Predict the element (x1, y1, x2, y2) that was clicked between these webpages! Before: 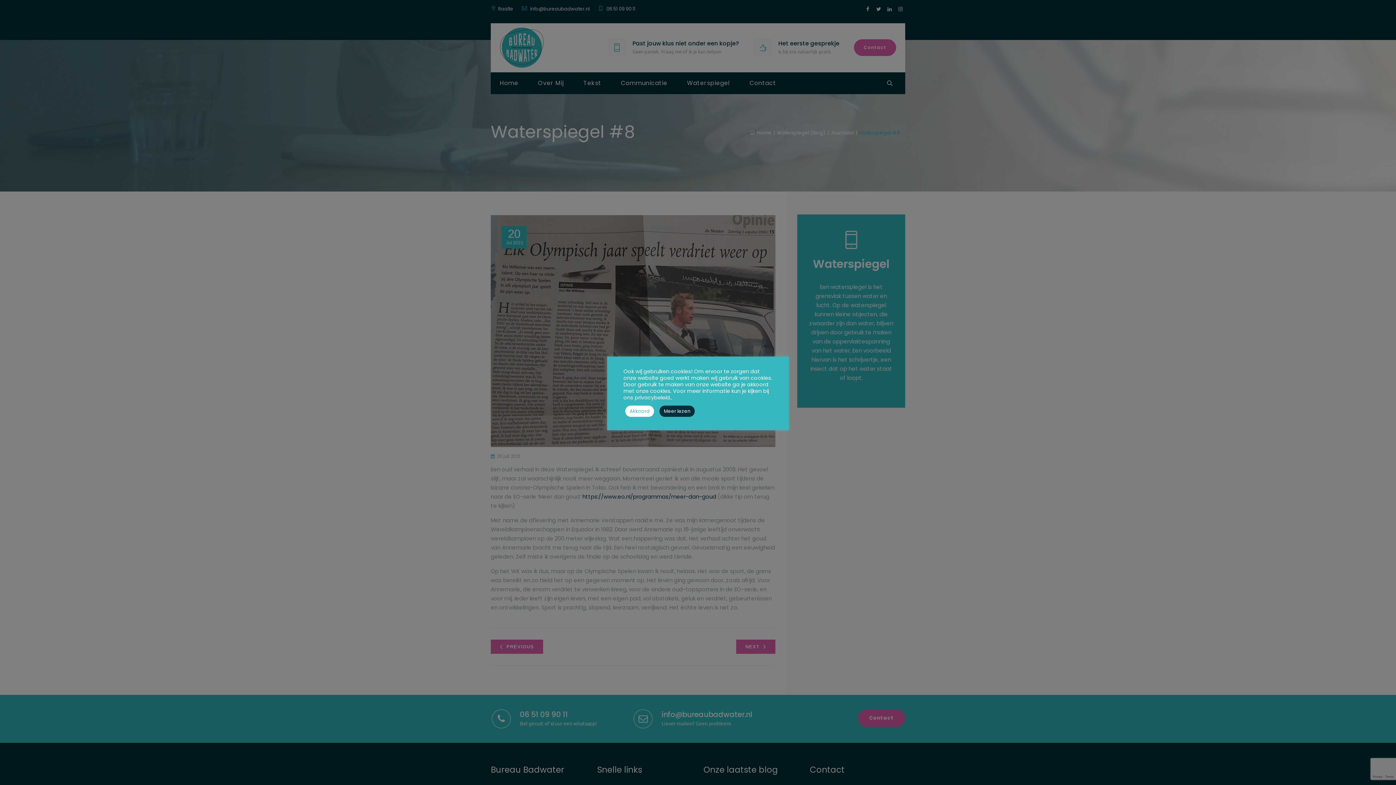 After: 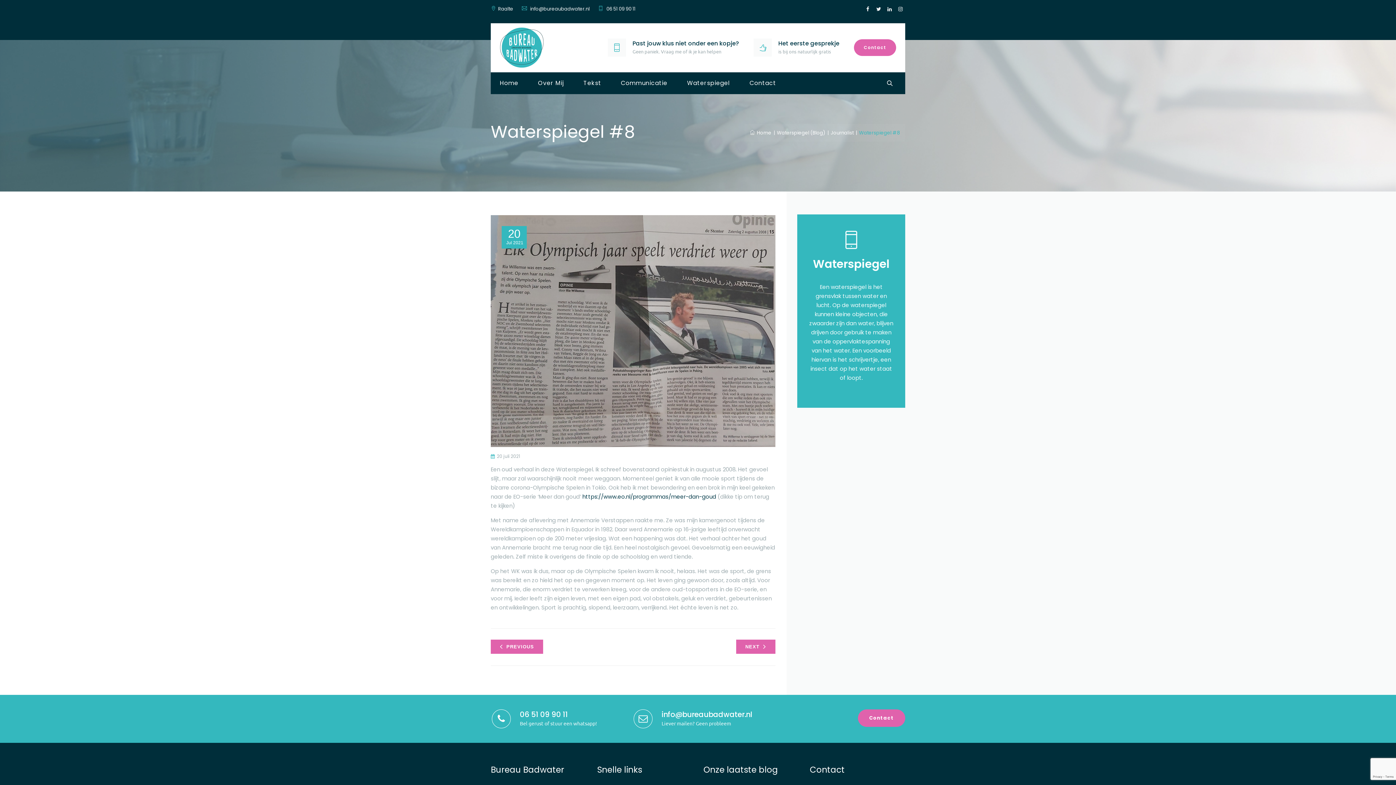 Action: label: Akkoord bbox: (625, 405, 654, 416)